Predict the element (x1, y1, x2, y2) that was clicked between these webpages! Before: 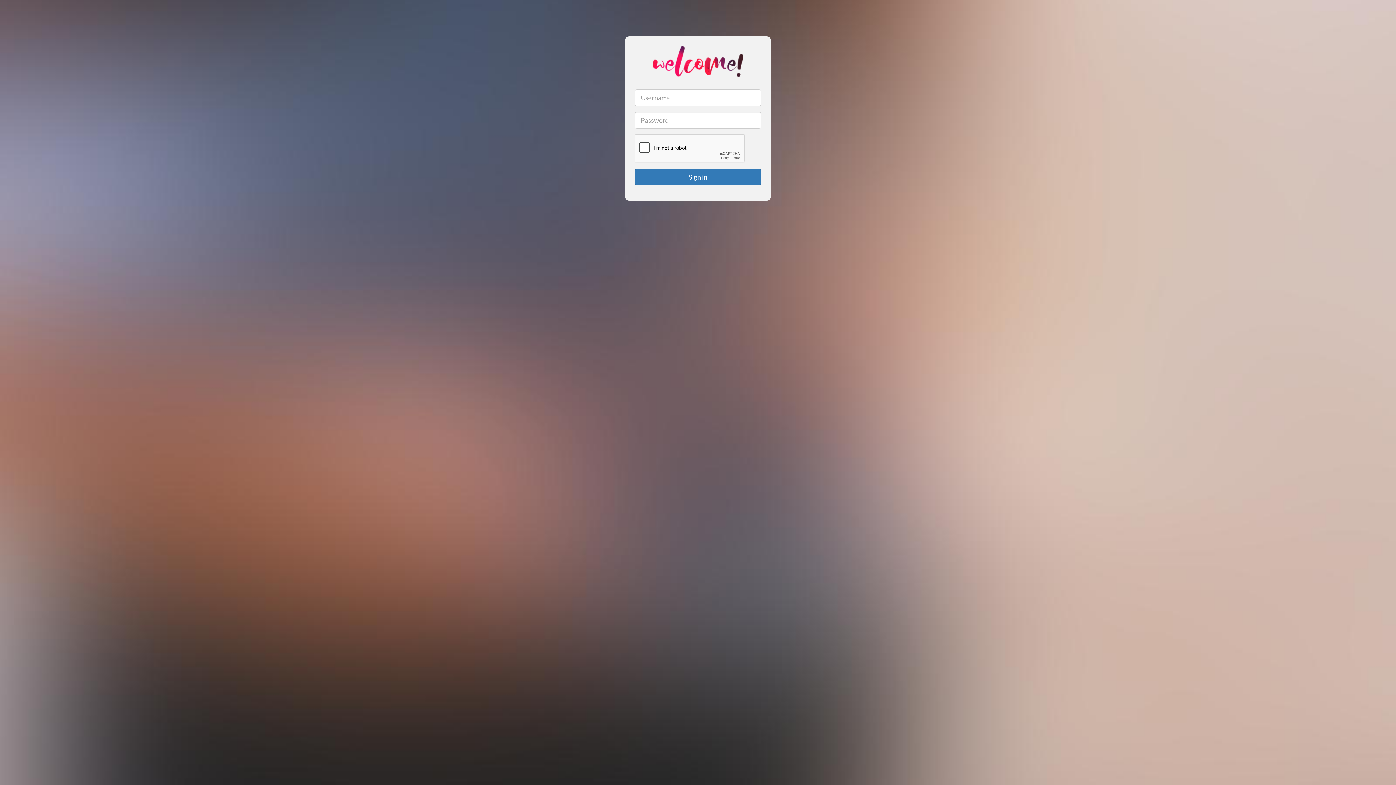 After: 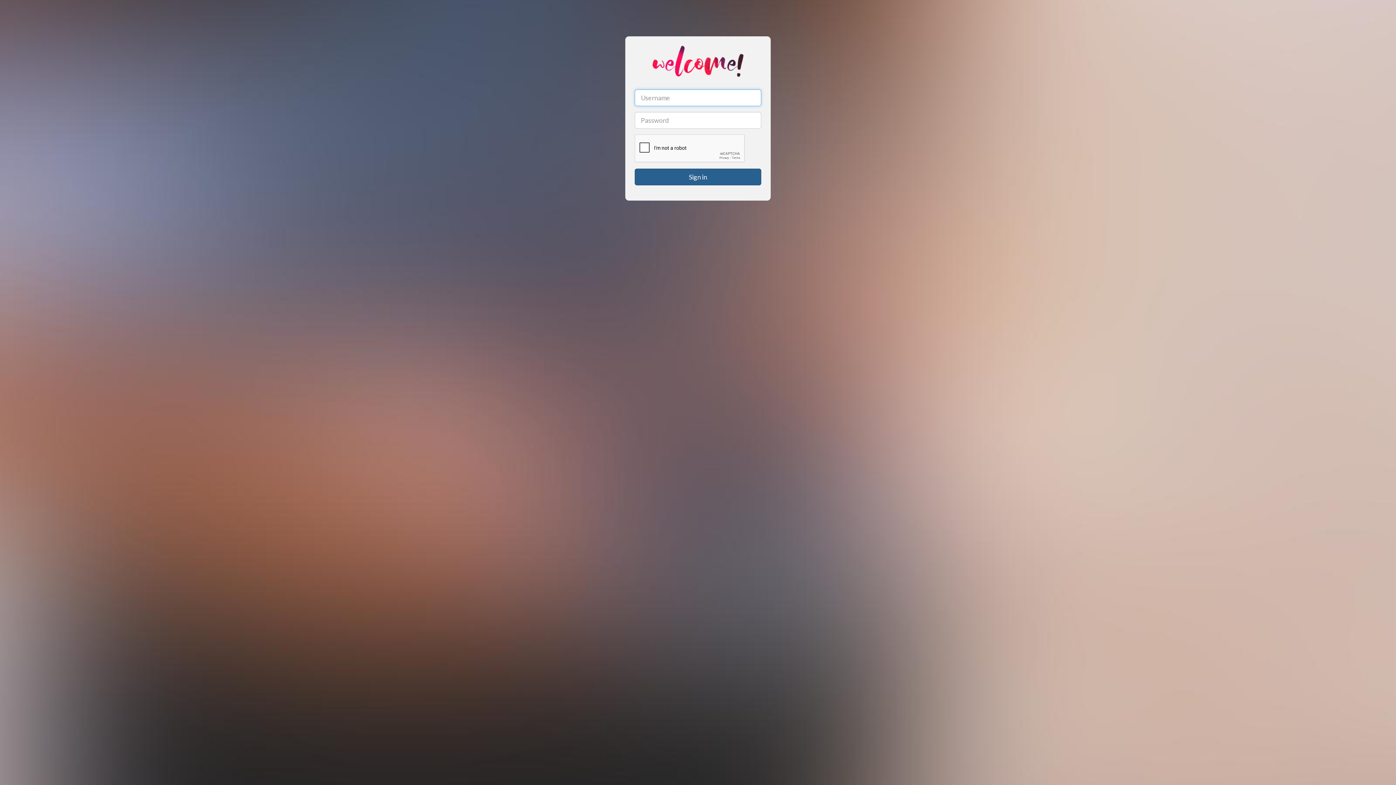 Action: bbox: (634, 168, 761, 185) label: Sign in